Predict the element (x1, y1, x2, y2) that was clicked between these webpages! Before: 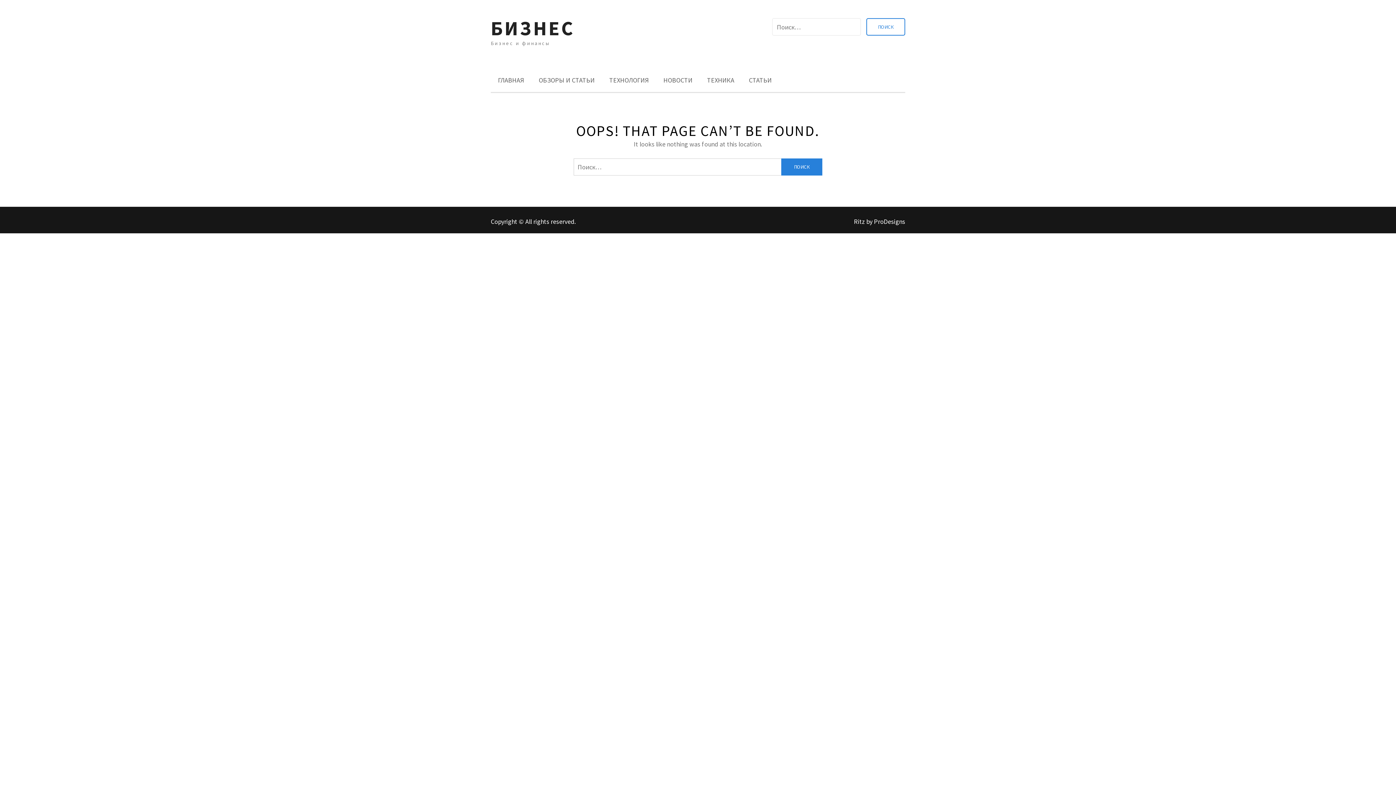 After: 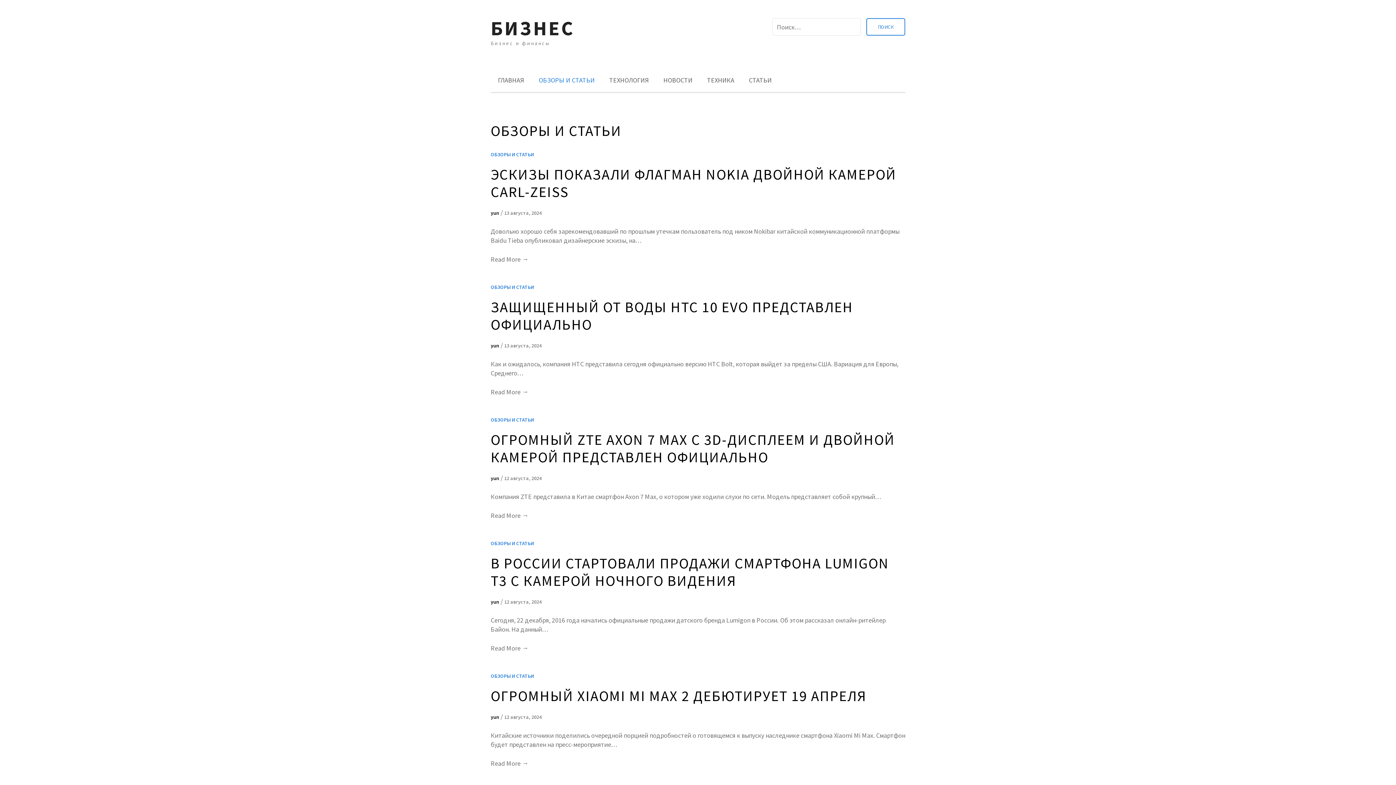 Action: label: ОБЗОРЫ И СТАТЬИ bbox: (531, 69, 602, 90)